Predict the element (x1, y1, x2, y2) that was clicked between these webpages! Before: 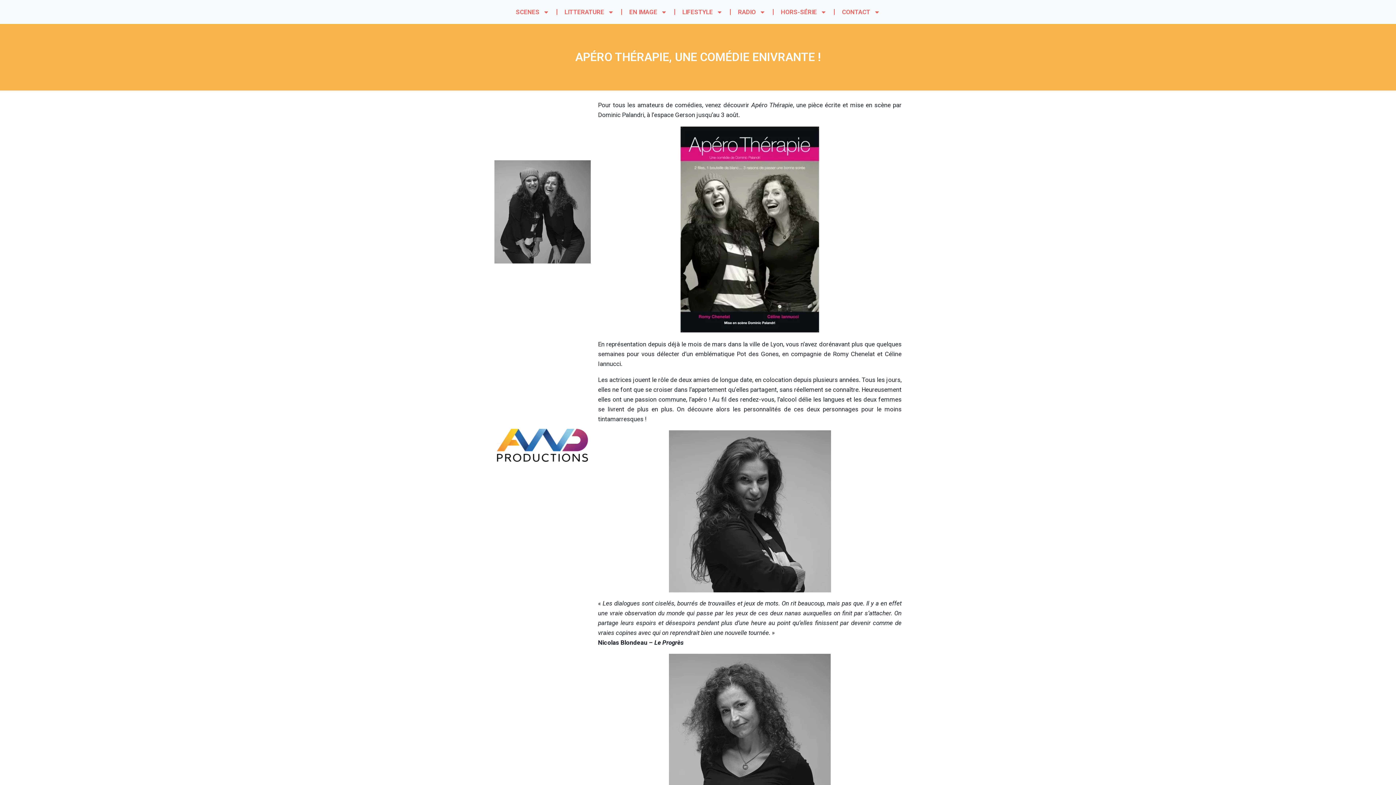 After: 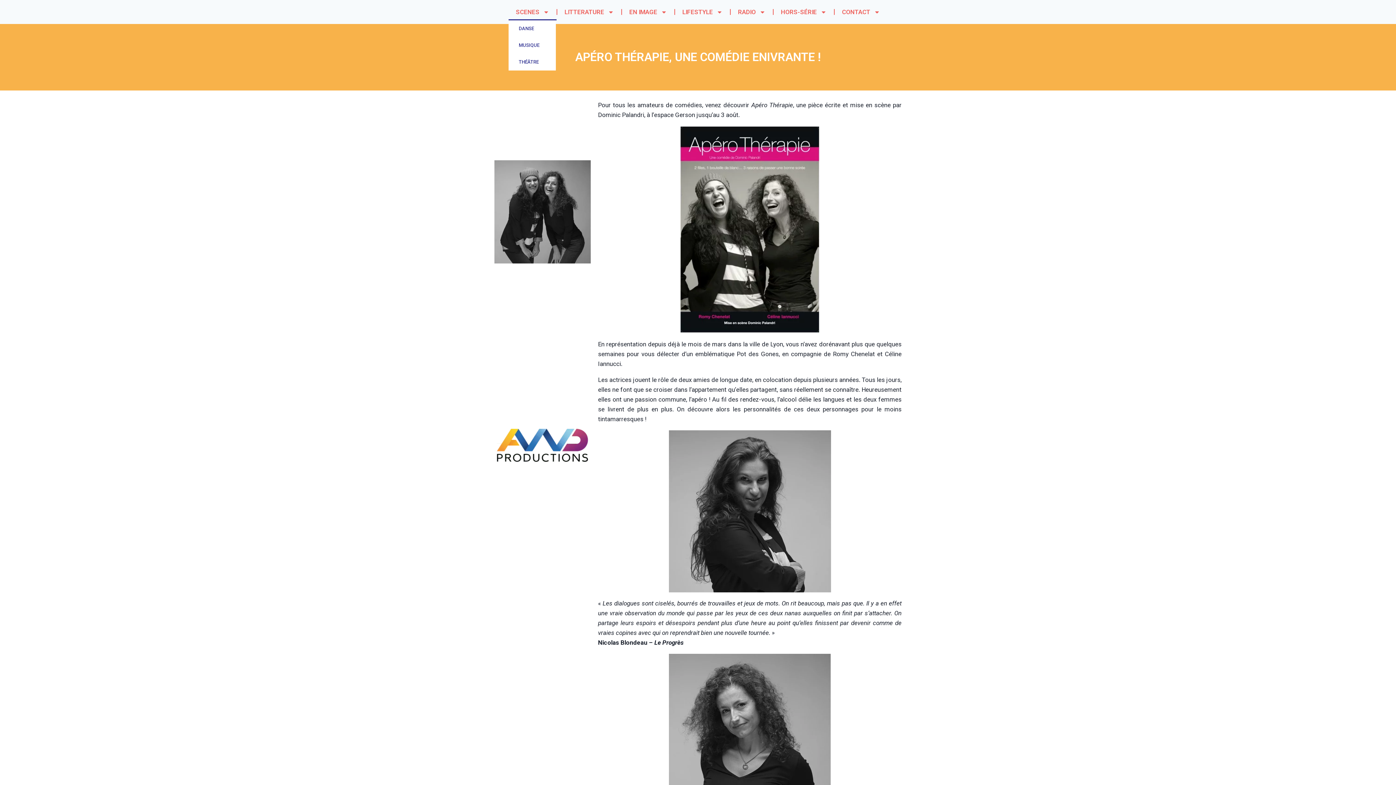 Action: label: SCENES bbox: (508, 3, 556, 20)